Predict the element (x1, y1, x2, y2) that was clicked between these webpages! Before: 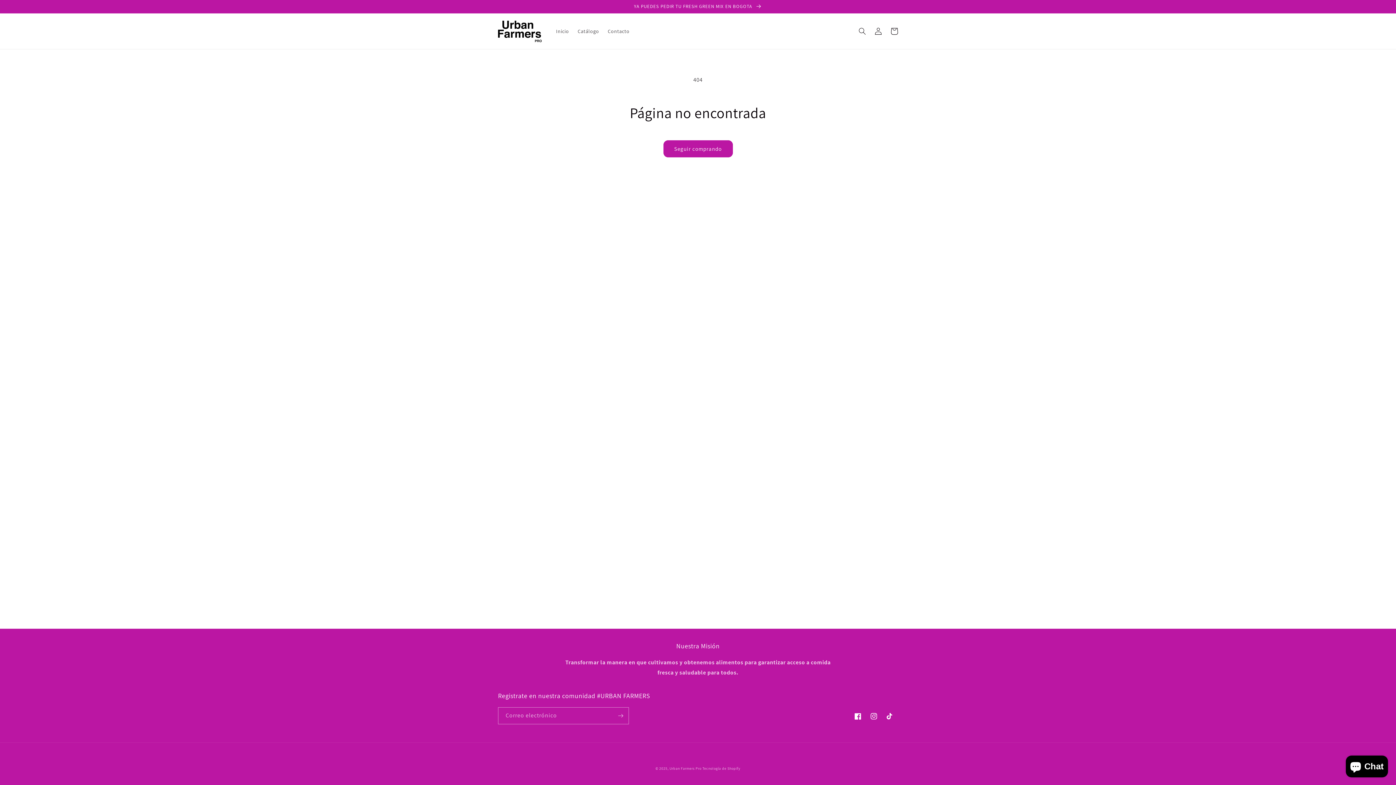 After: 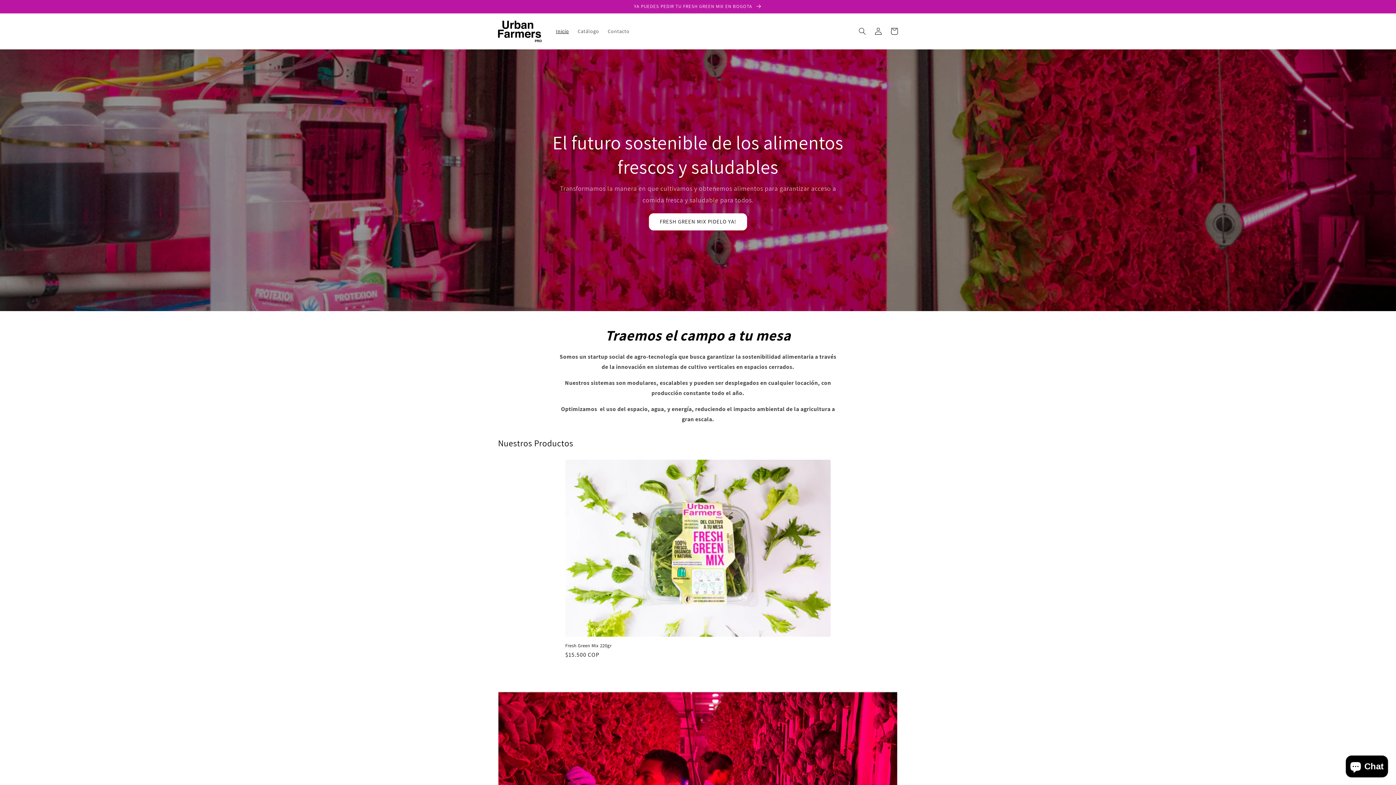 Action: bbox: (669, 766, 701, 771) label: Urban Farmers Pro